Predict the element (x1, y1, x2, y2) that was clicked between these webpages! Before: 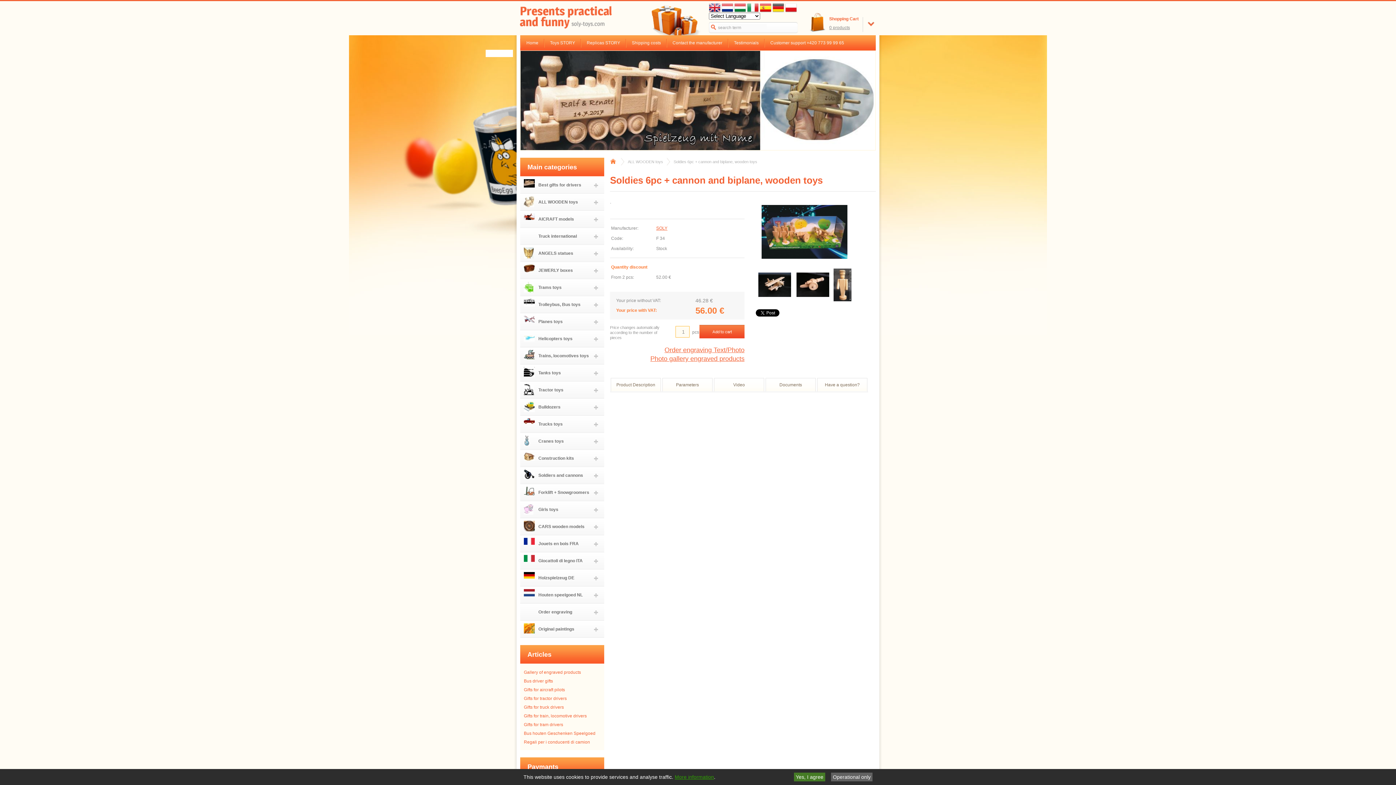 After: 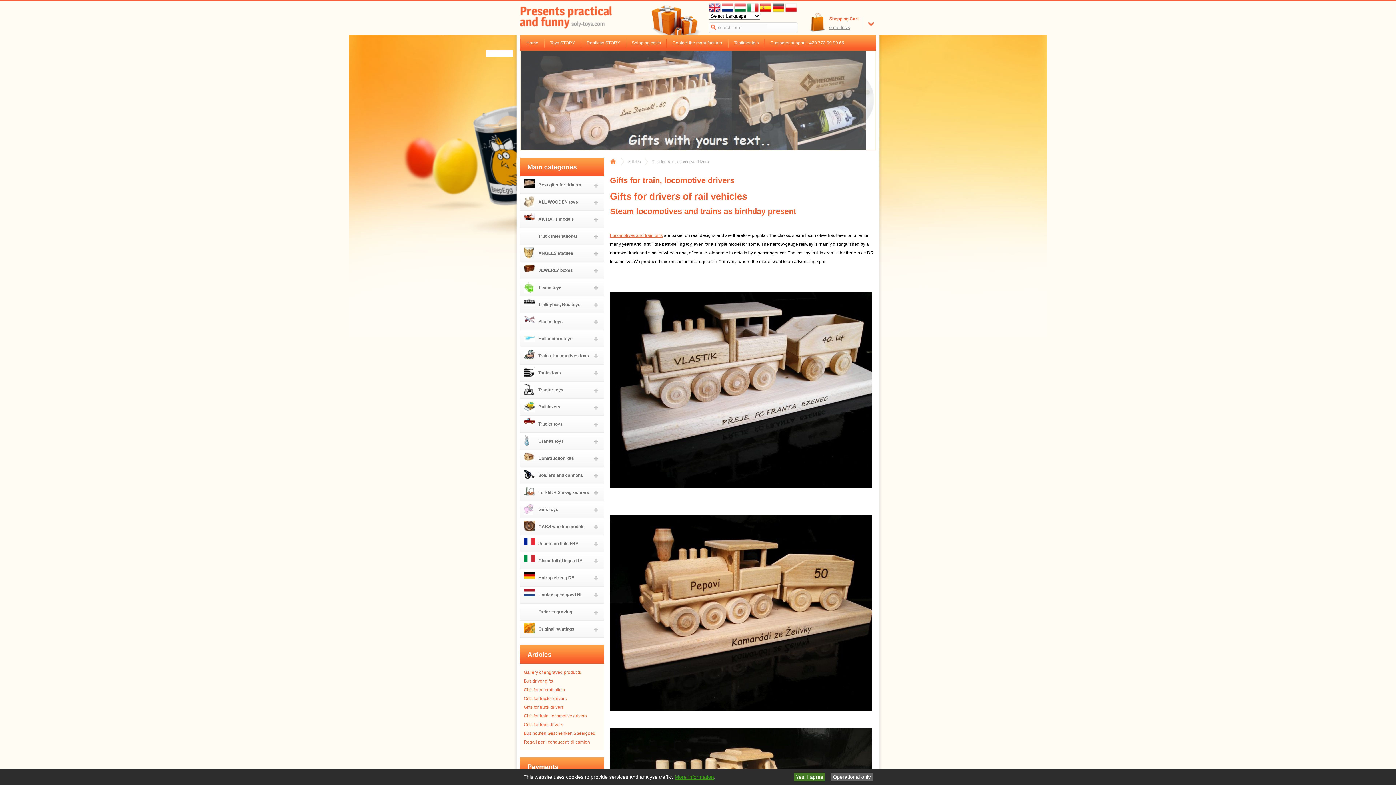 Action: bbox: (524, 713, 586, 718) label: Gifts for train, locomotive drivers